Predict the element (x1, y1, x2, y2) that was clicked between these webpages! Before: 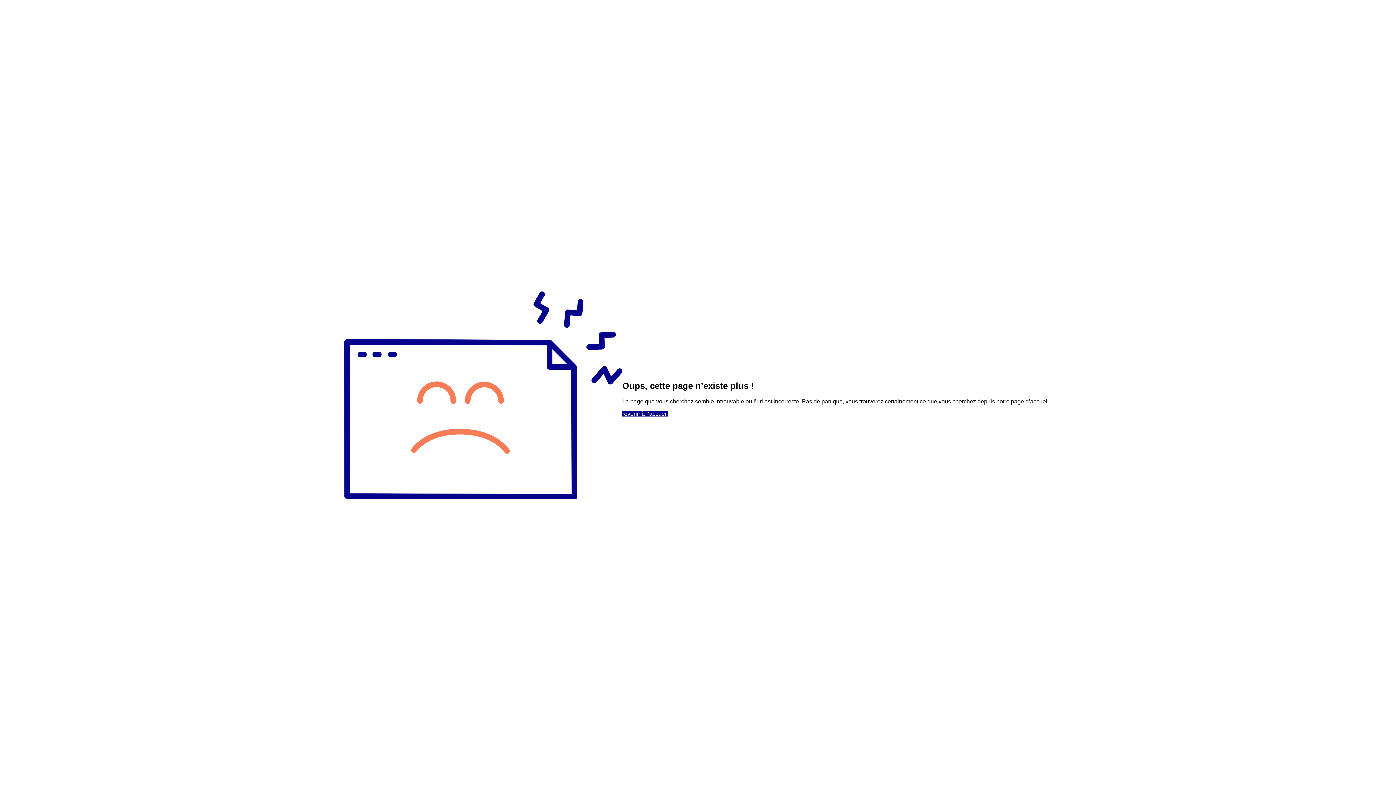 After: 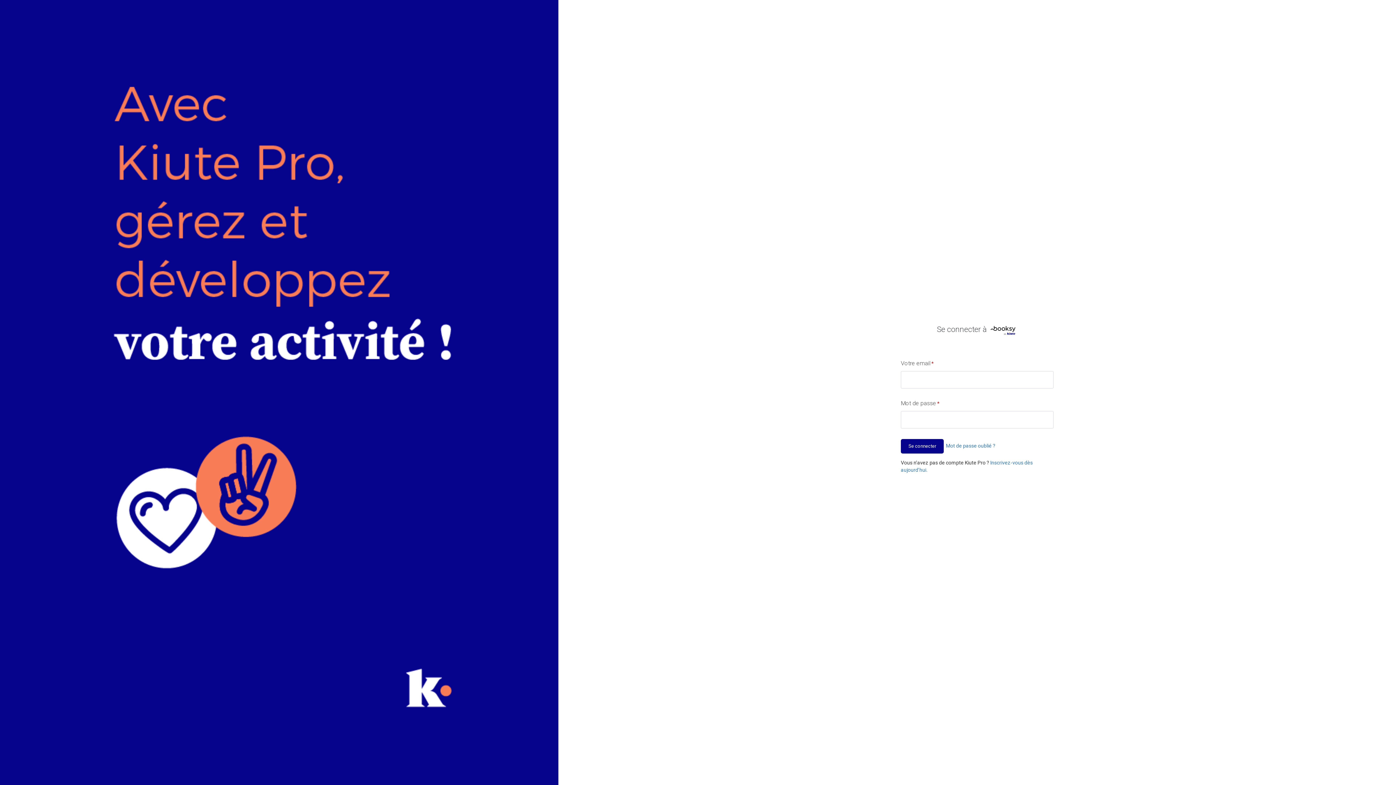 Action: label: revenir à l’accueil bbox: (622, 410, 667, 417)